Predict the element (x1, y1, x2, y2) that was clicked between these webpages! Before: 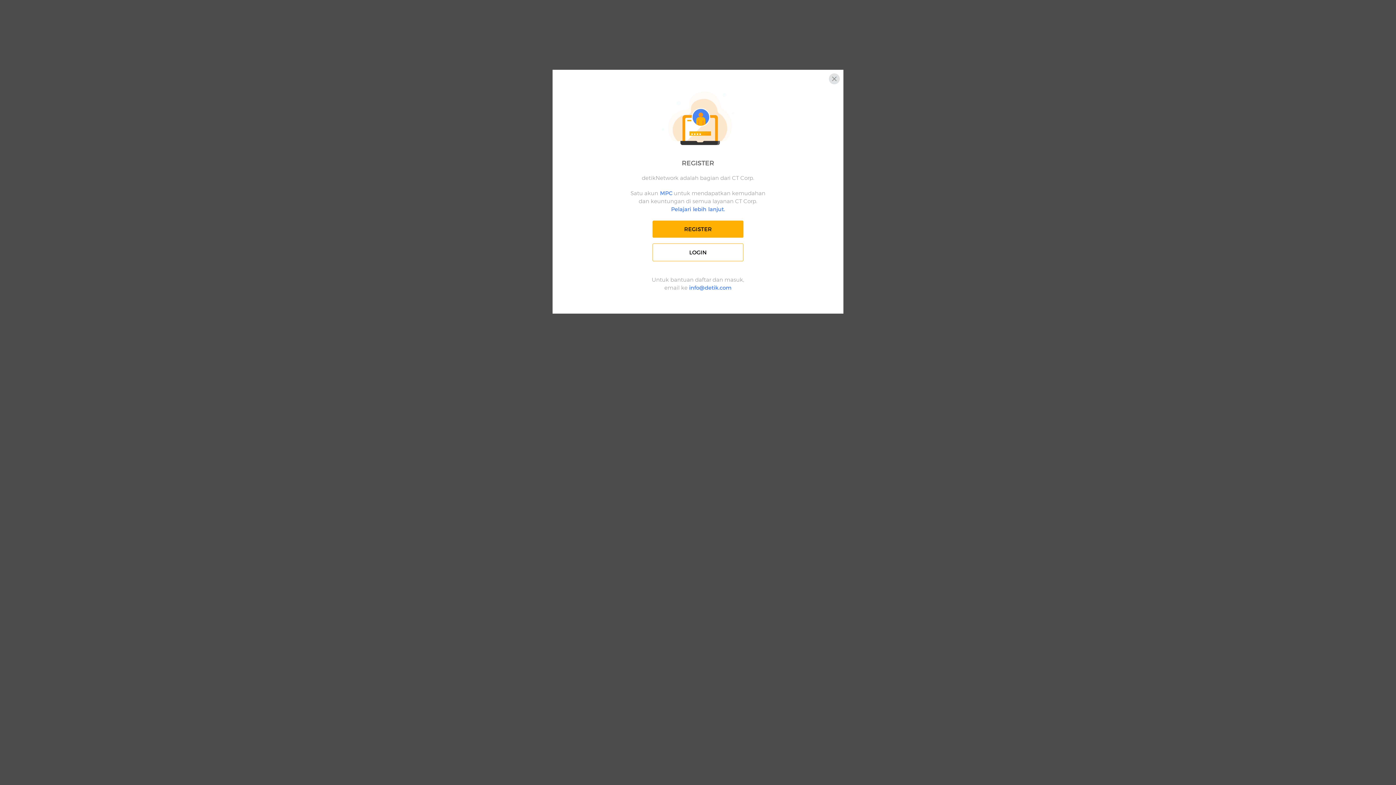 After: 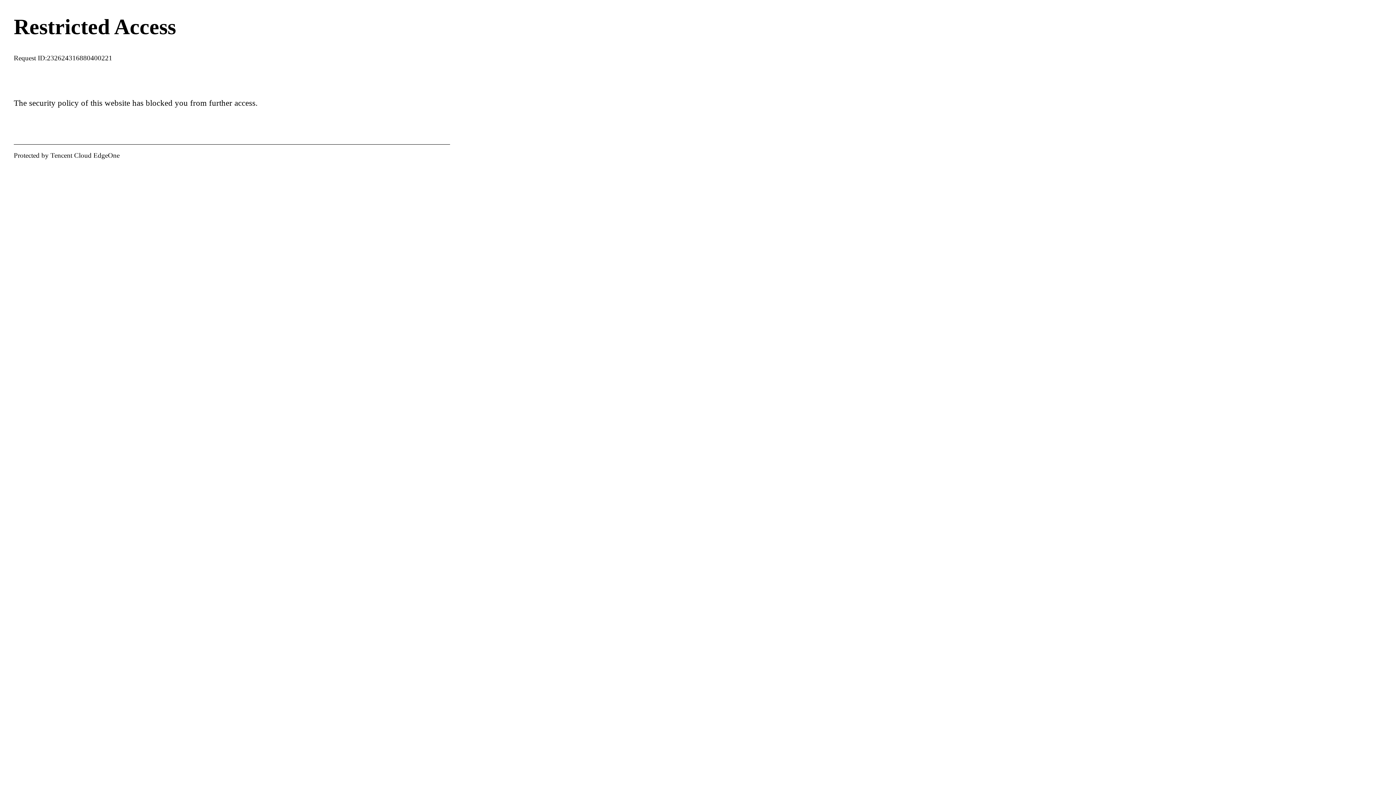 Action: label: LOGIN bbox: (652, 243, 743, 261)